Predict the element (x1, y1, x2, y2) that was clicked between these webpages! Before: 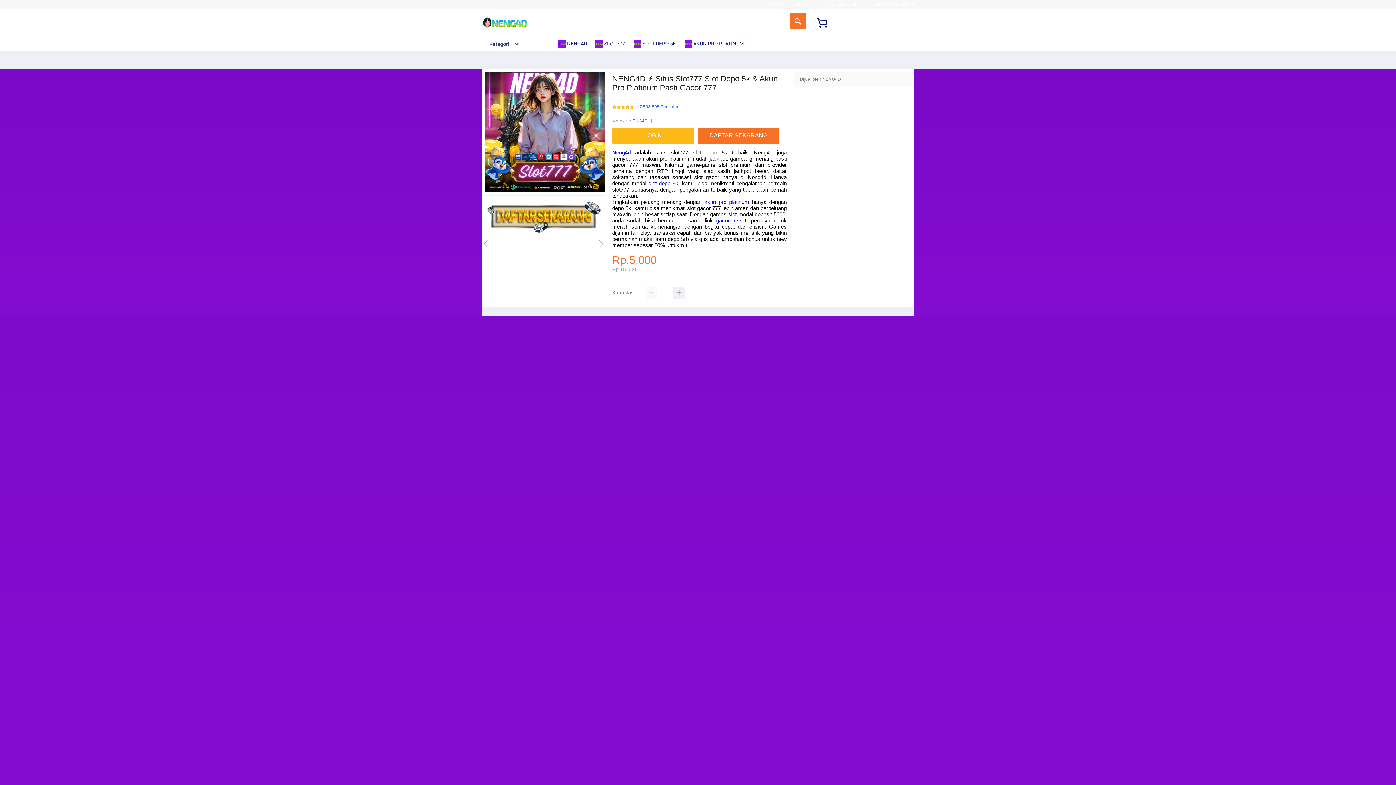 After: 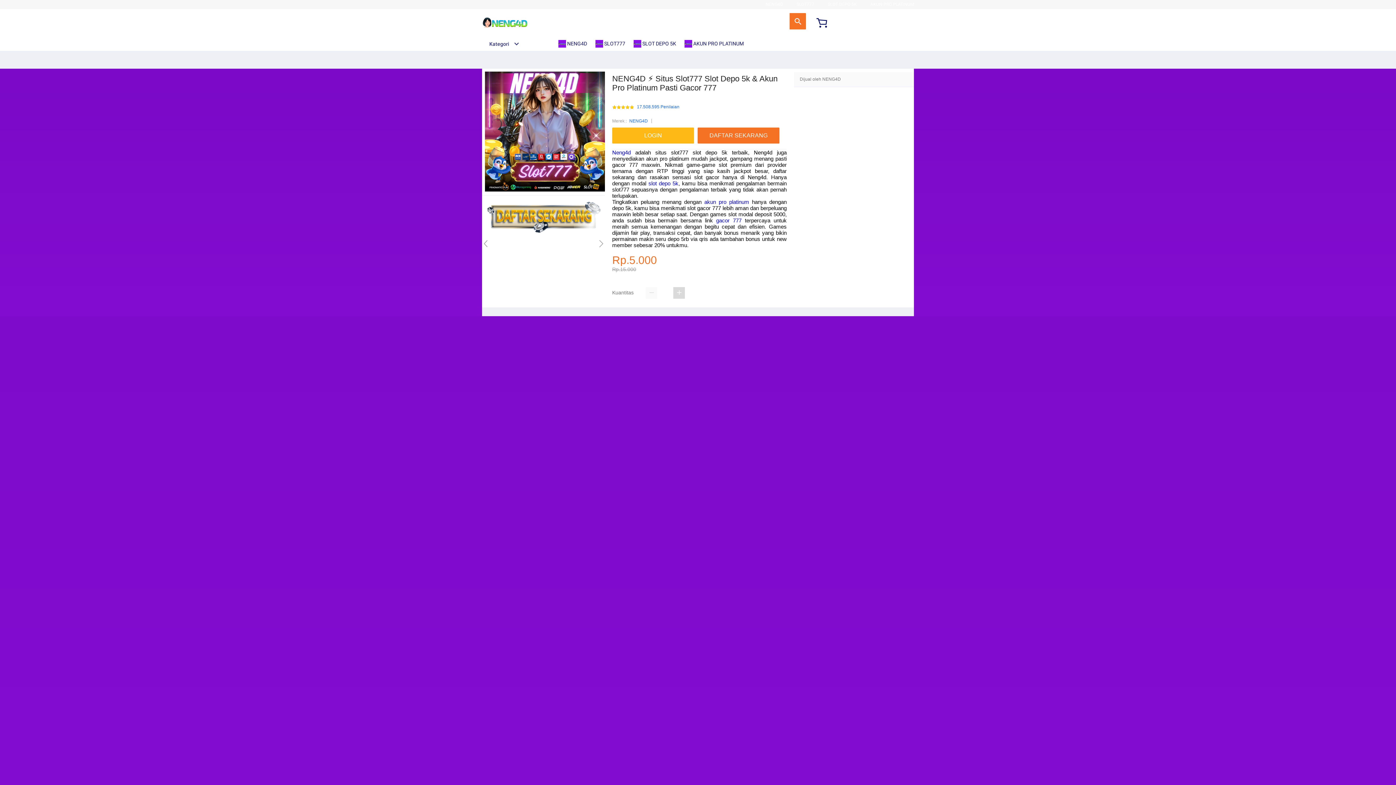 Action: bbox: (673, 287, 685, 299)